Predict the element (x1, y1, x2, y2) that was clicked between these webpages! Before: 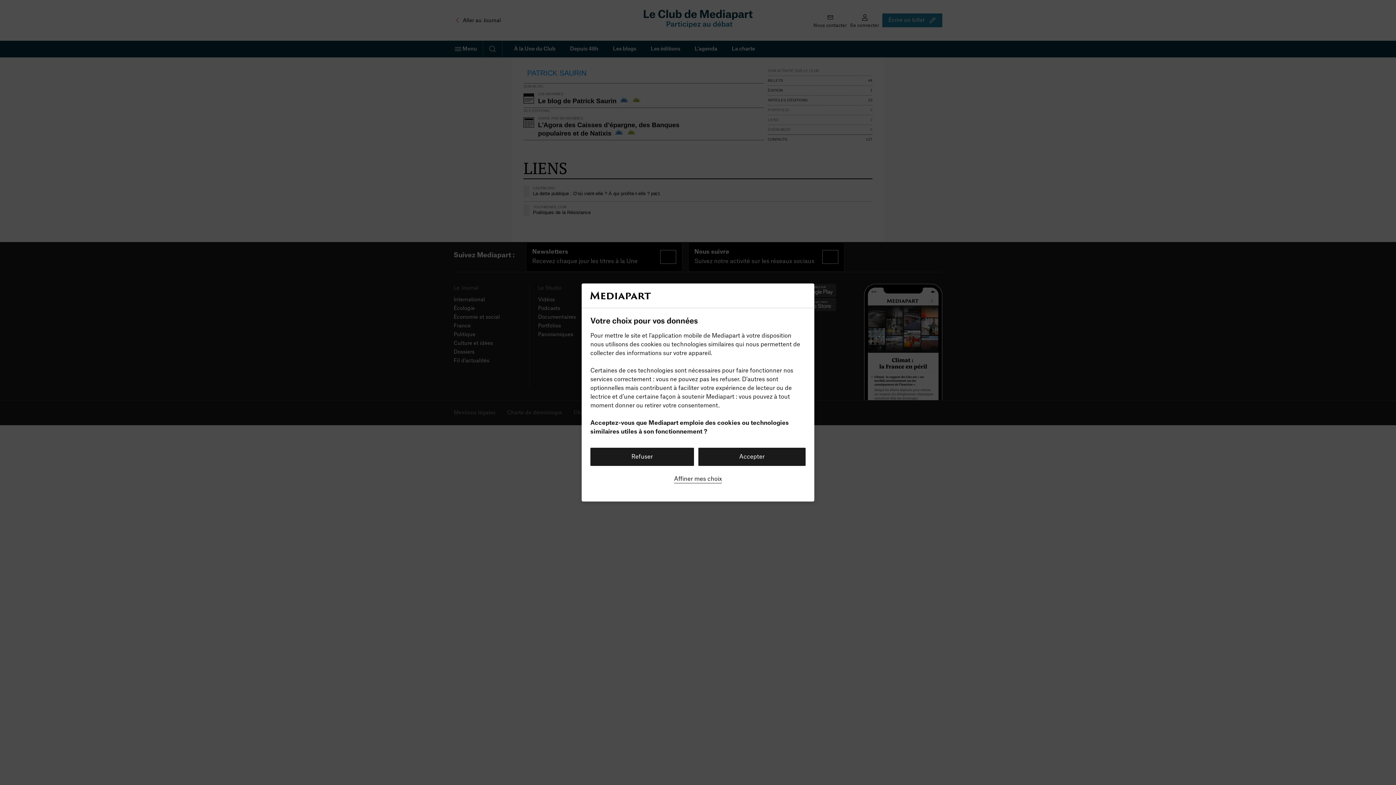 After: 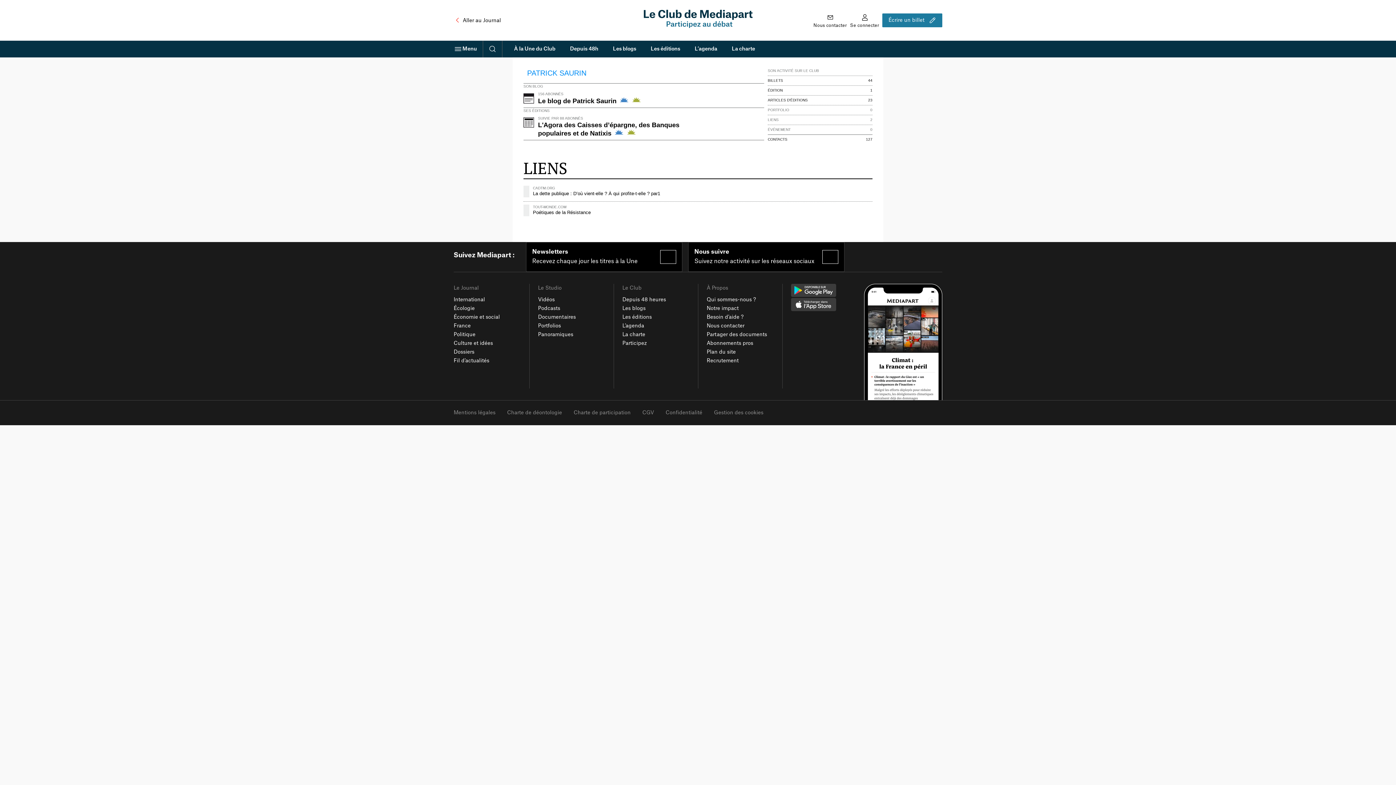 Action: bbox: (590, 447, 694, 466) label: Refuser